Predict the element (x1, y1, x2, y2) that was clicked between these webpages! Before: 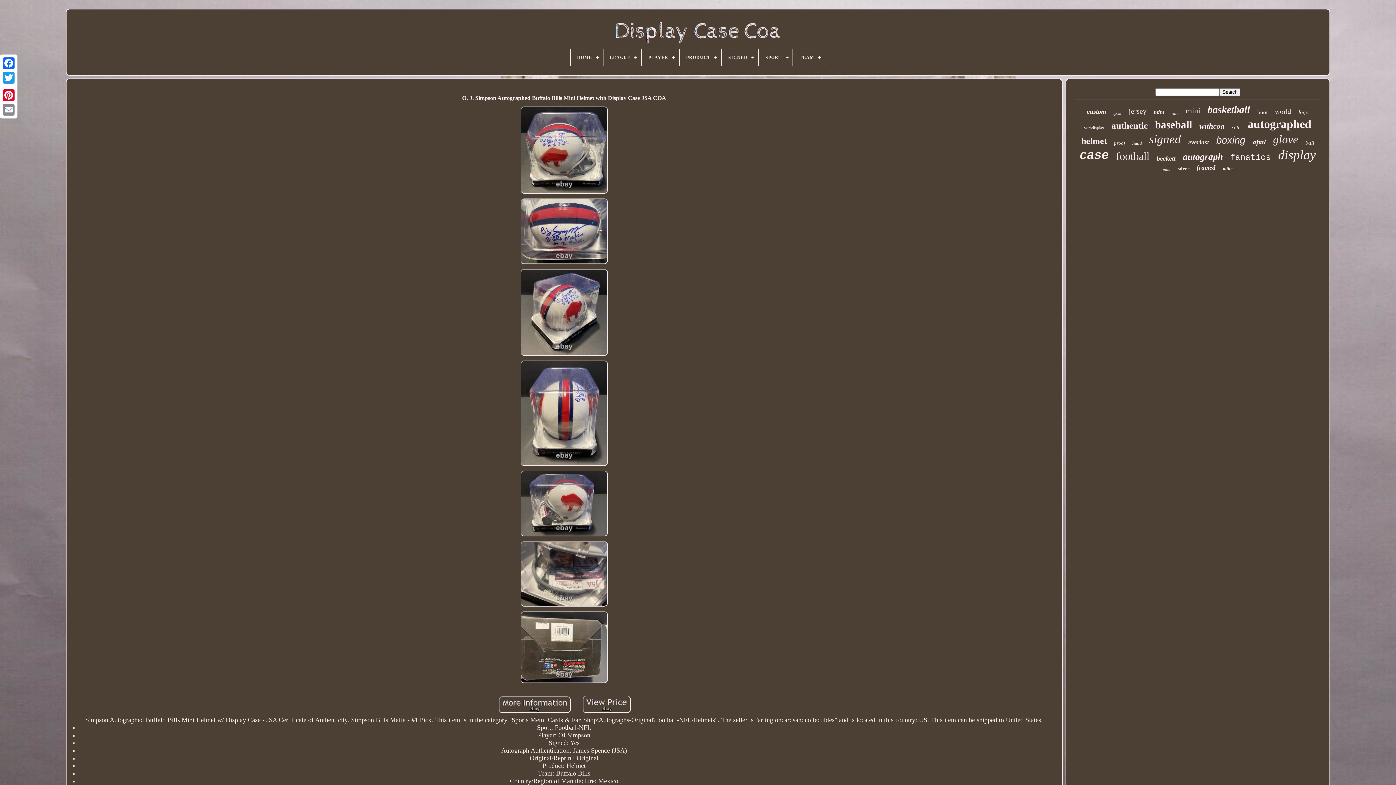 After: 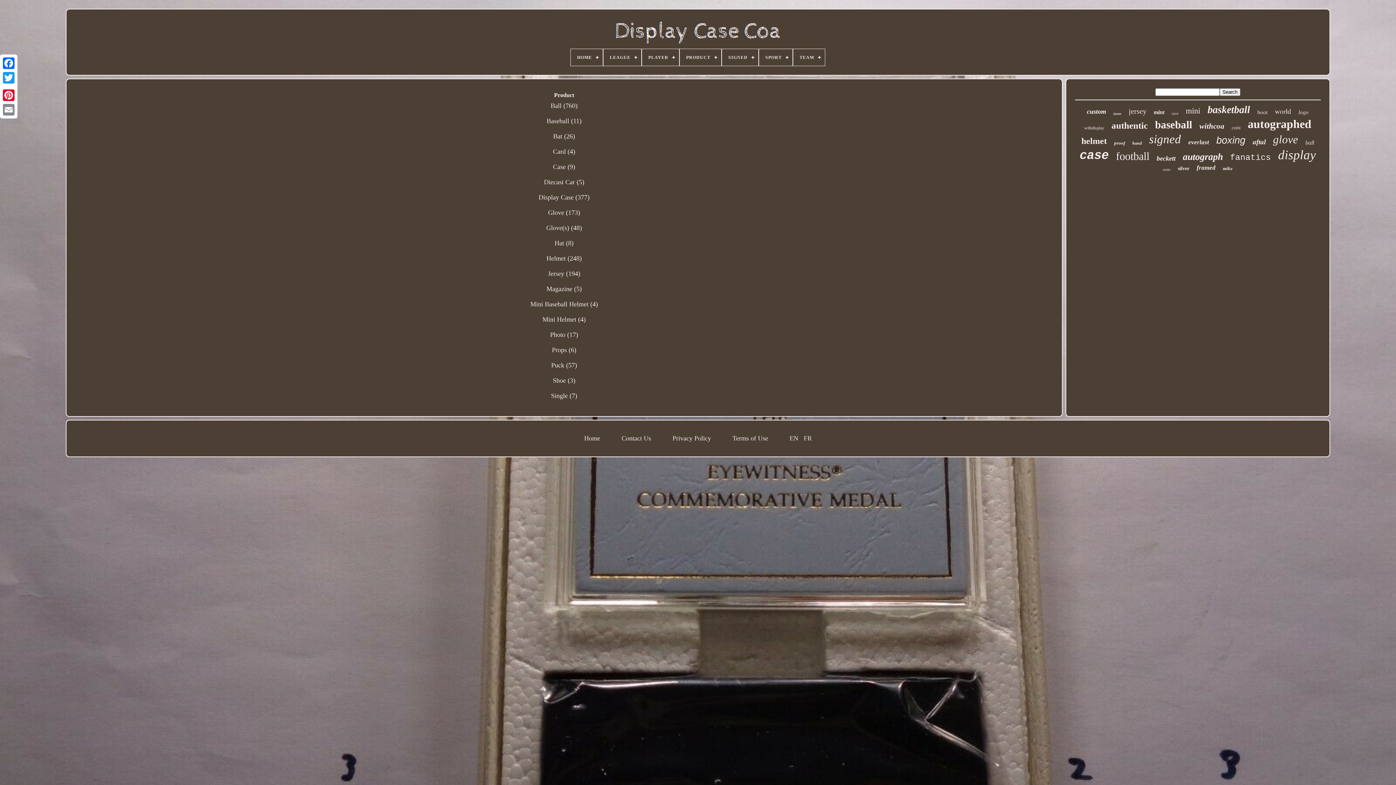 Action: label: PRODUCT bbox: (680, 49, 721, 65)